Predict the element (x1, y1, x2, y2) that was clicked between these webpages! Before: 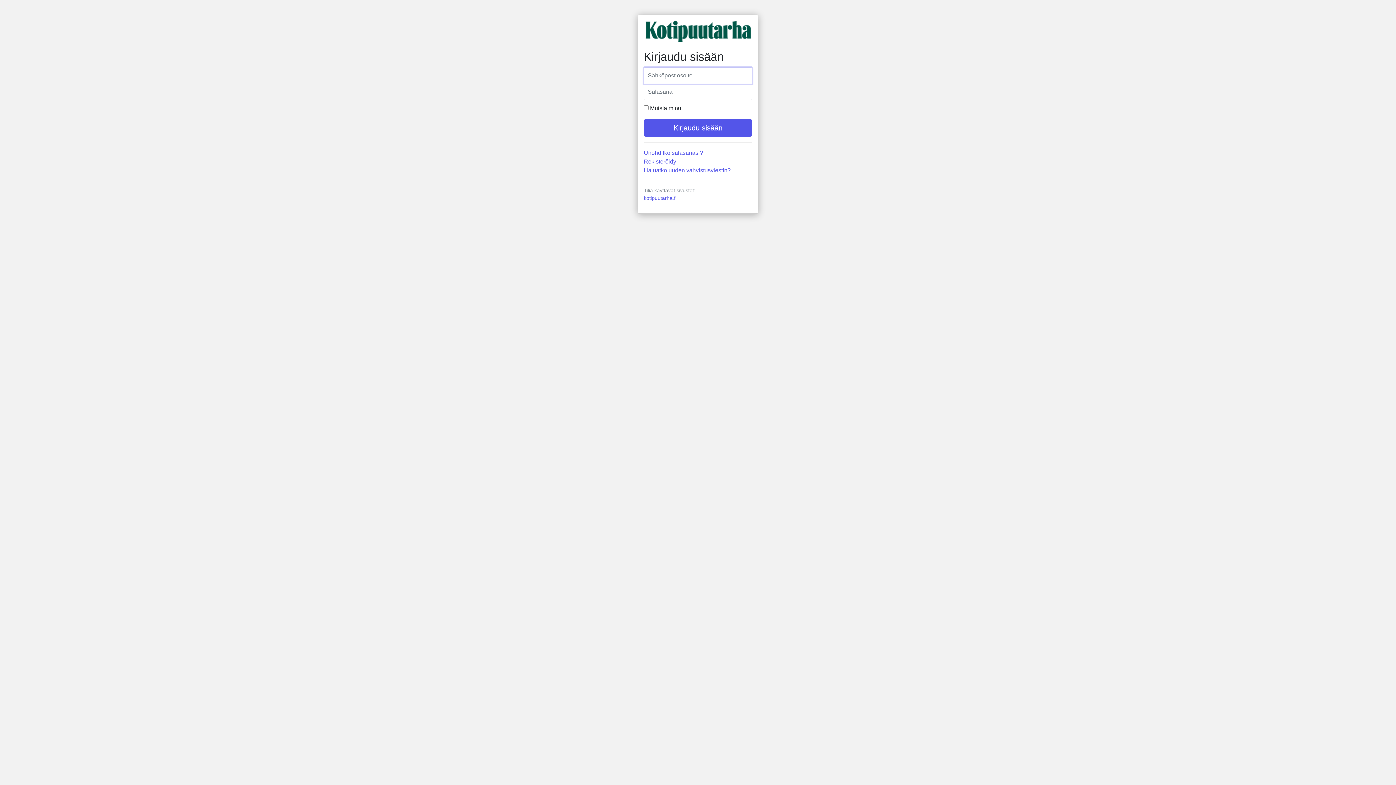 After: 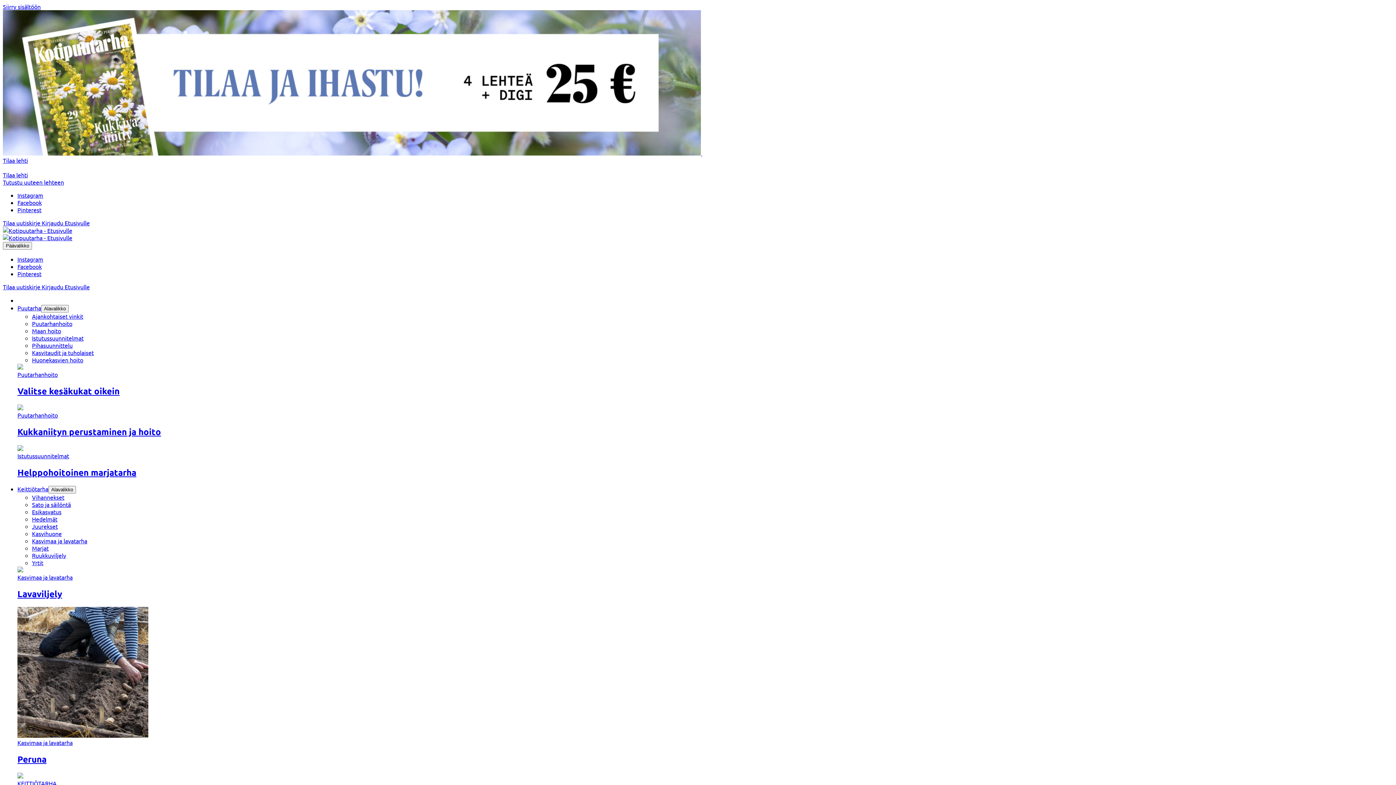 Action: bbox: (644, 195, 676, 201) label: kotipuutarha.fi